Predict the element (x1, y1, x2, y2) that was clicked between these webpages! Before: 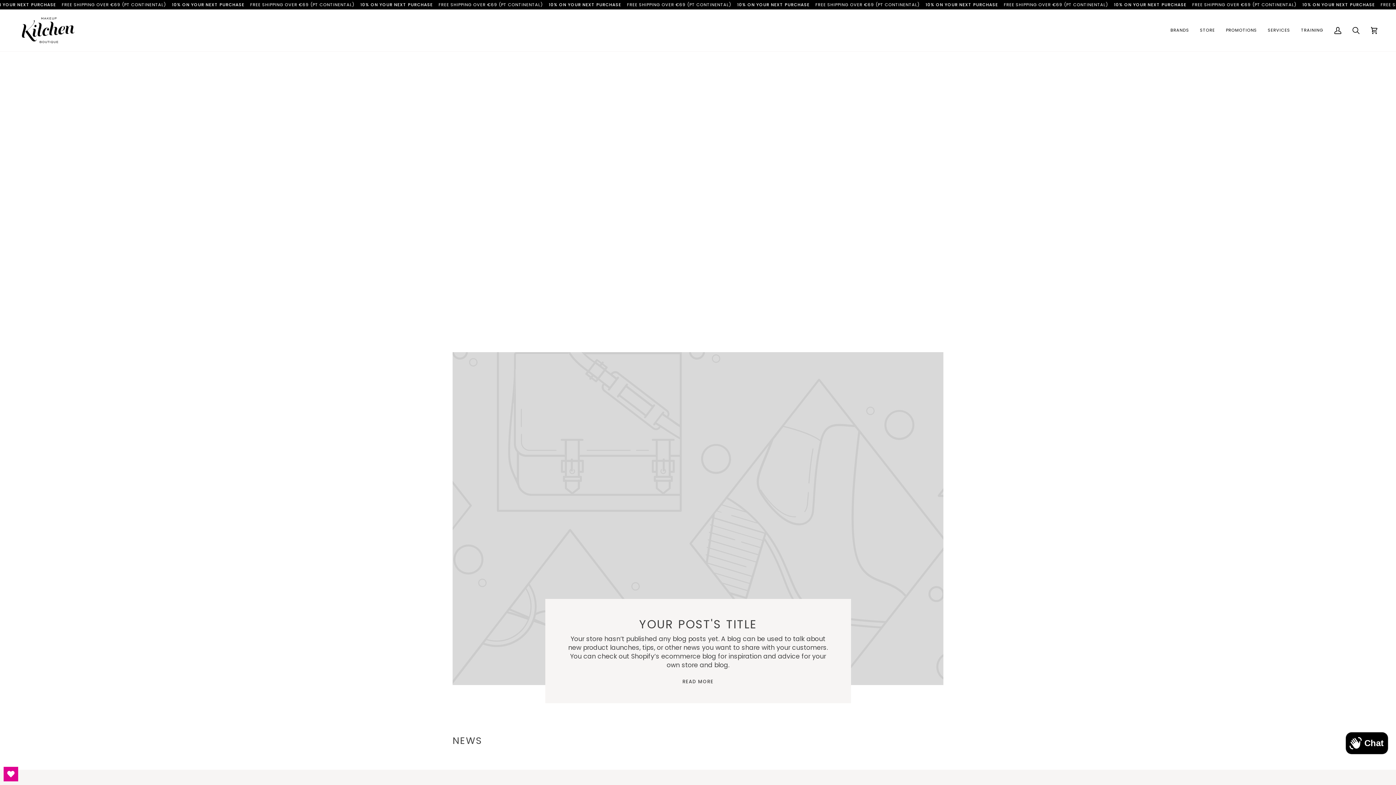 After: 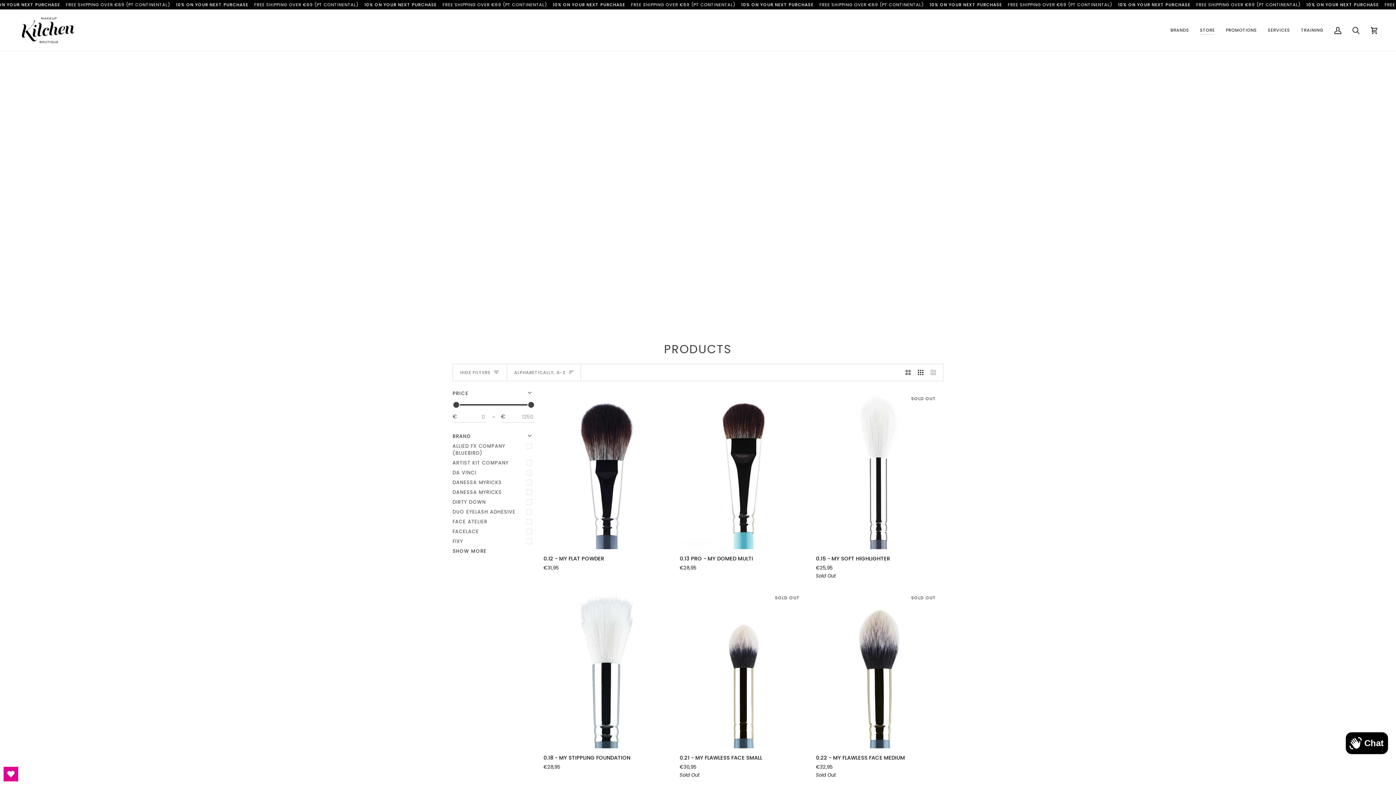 Action: bbox: (1194, 9, 1220, 51) label: STORE